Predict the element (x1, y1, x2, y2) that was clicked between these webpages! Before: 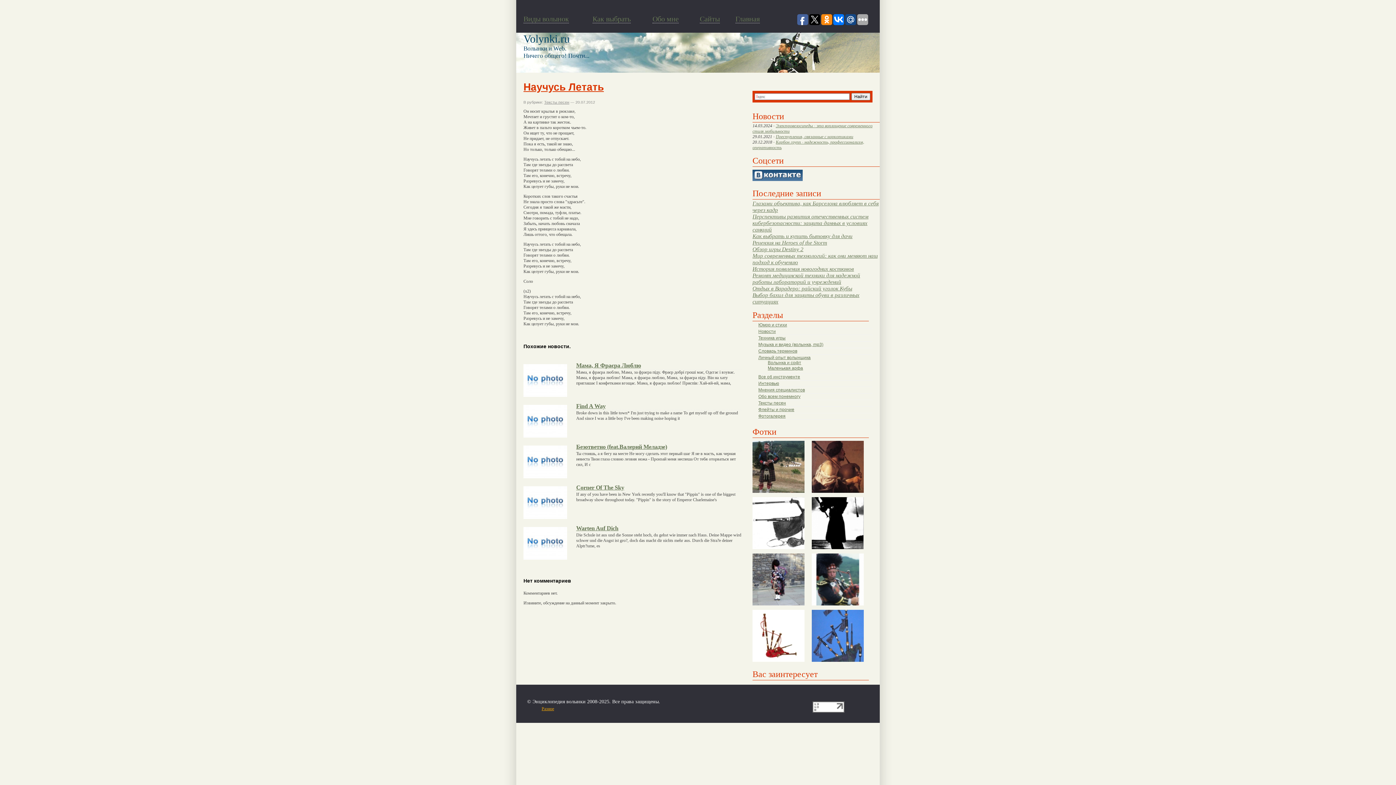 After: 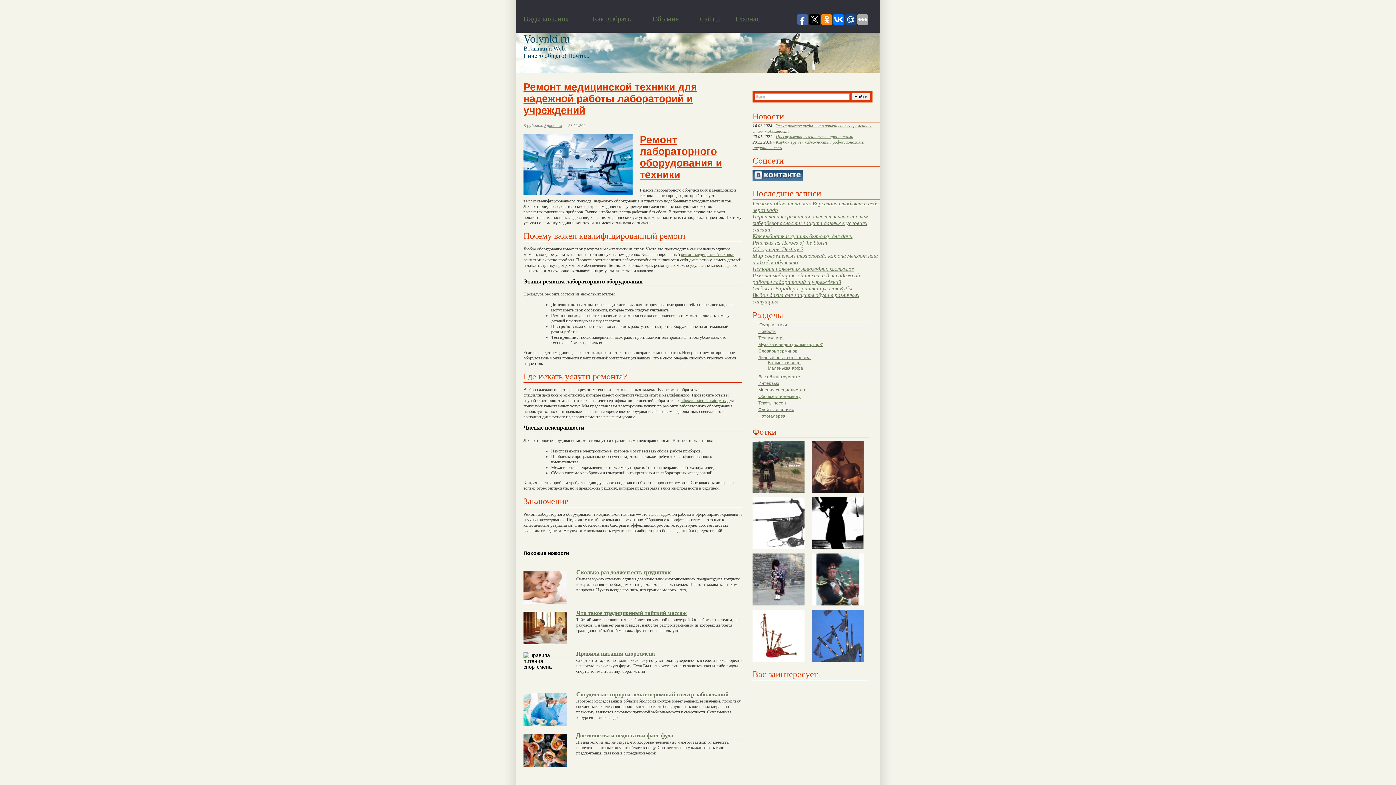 Action: label: Ремонт медицинской техники для надежной работы лабораторий и учреждений bbox: (752, 272, 860, 285)